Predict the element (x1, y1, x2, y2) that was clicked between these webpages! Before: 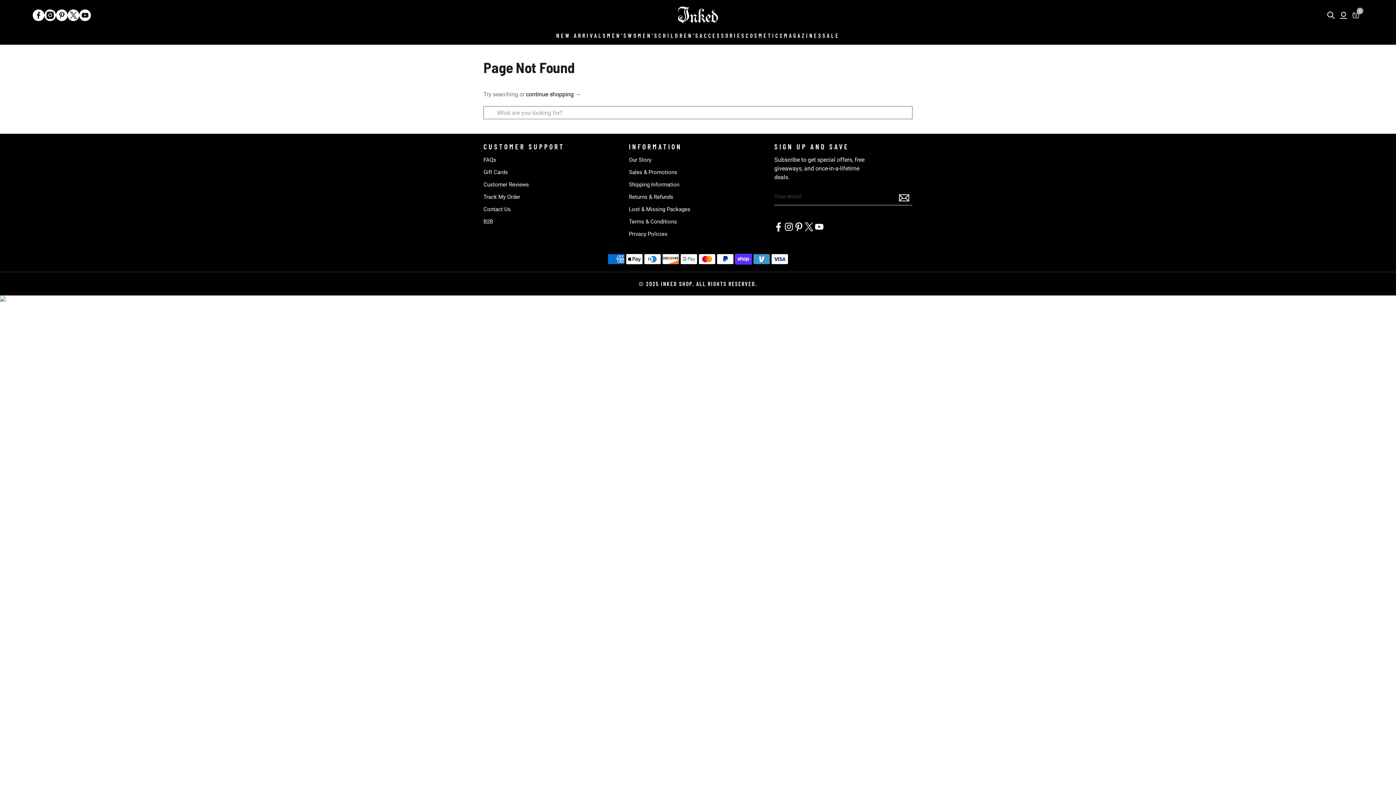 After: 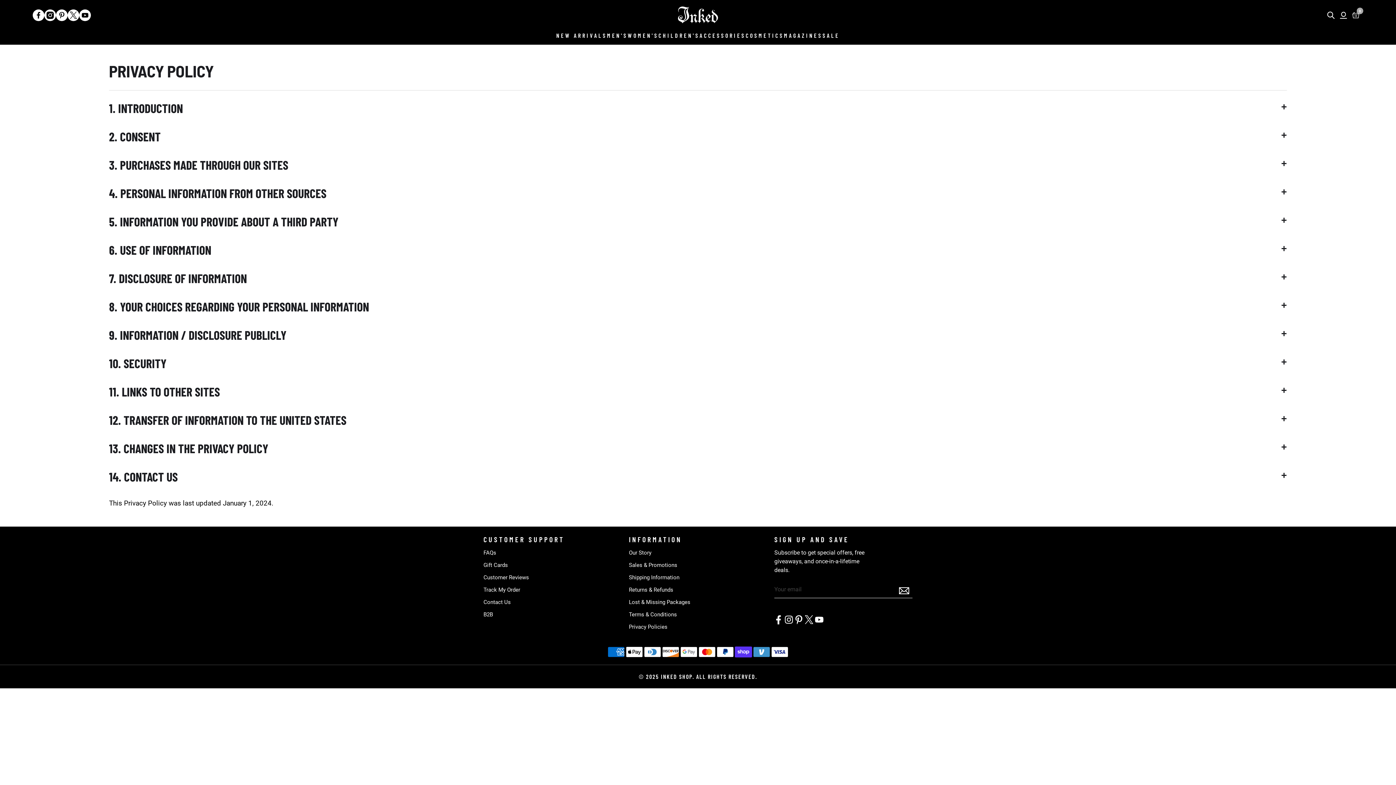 Action: label: Privacy Policies bbox: (629, 230, 667, 237)